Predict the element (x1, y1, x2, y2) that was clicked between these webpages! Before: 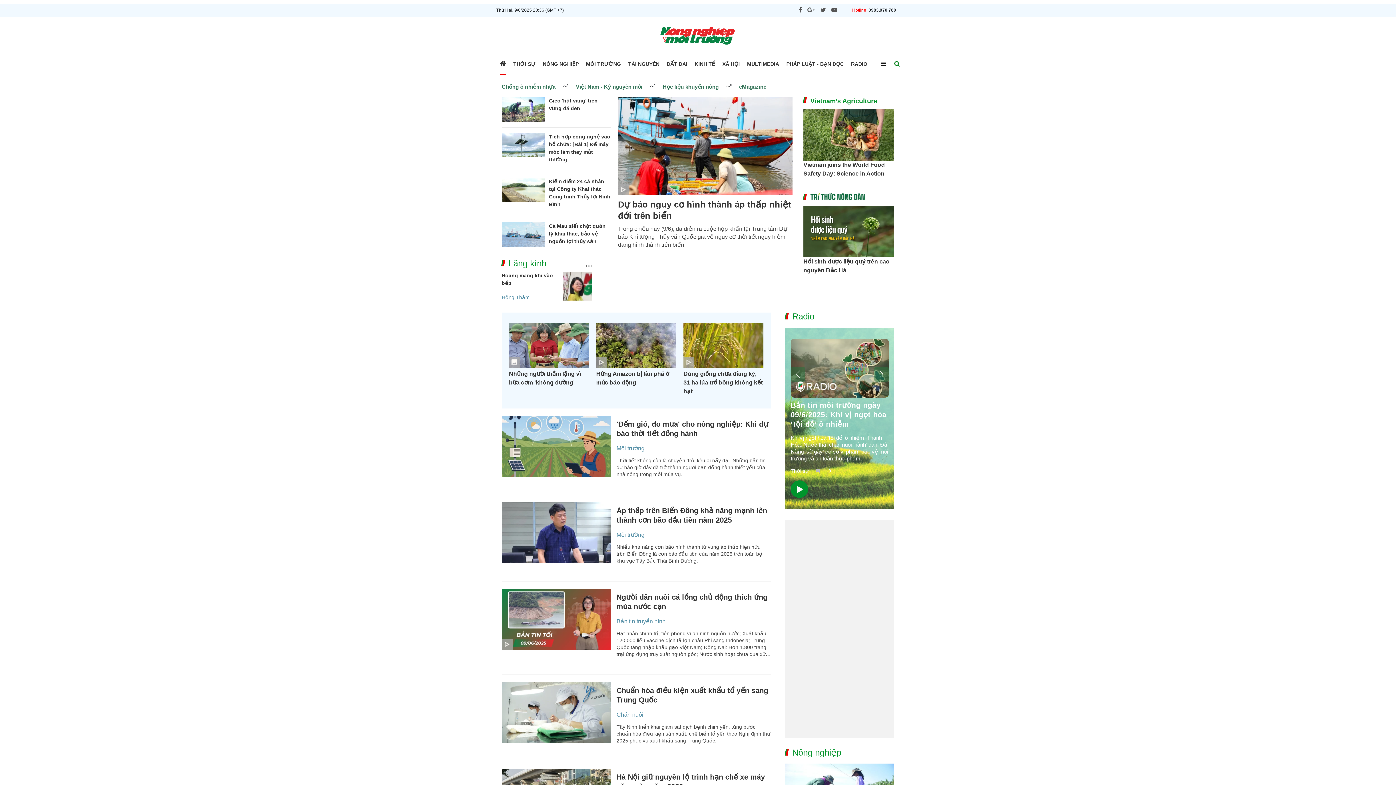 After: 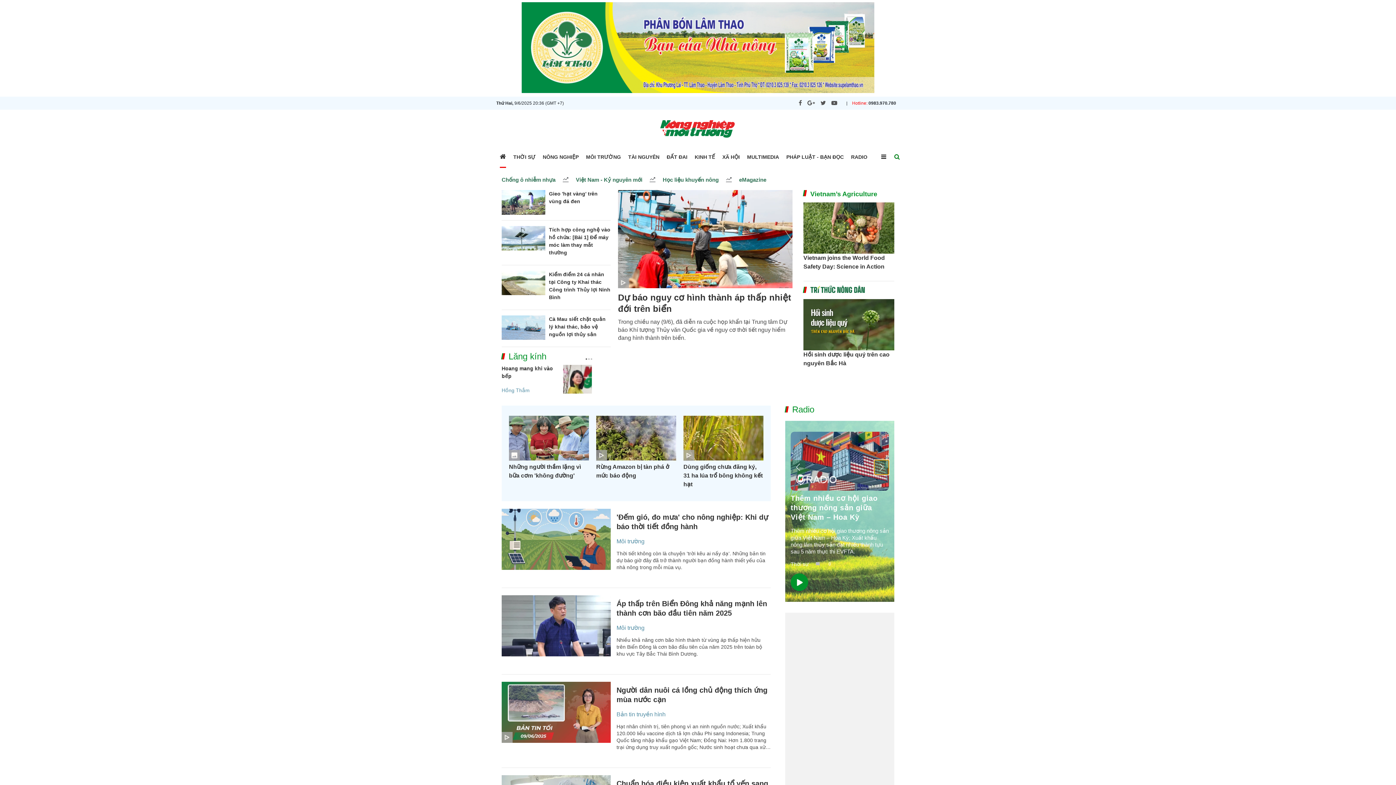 Action: bbox: (874, 367, 889, 381) label: Next slide